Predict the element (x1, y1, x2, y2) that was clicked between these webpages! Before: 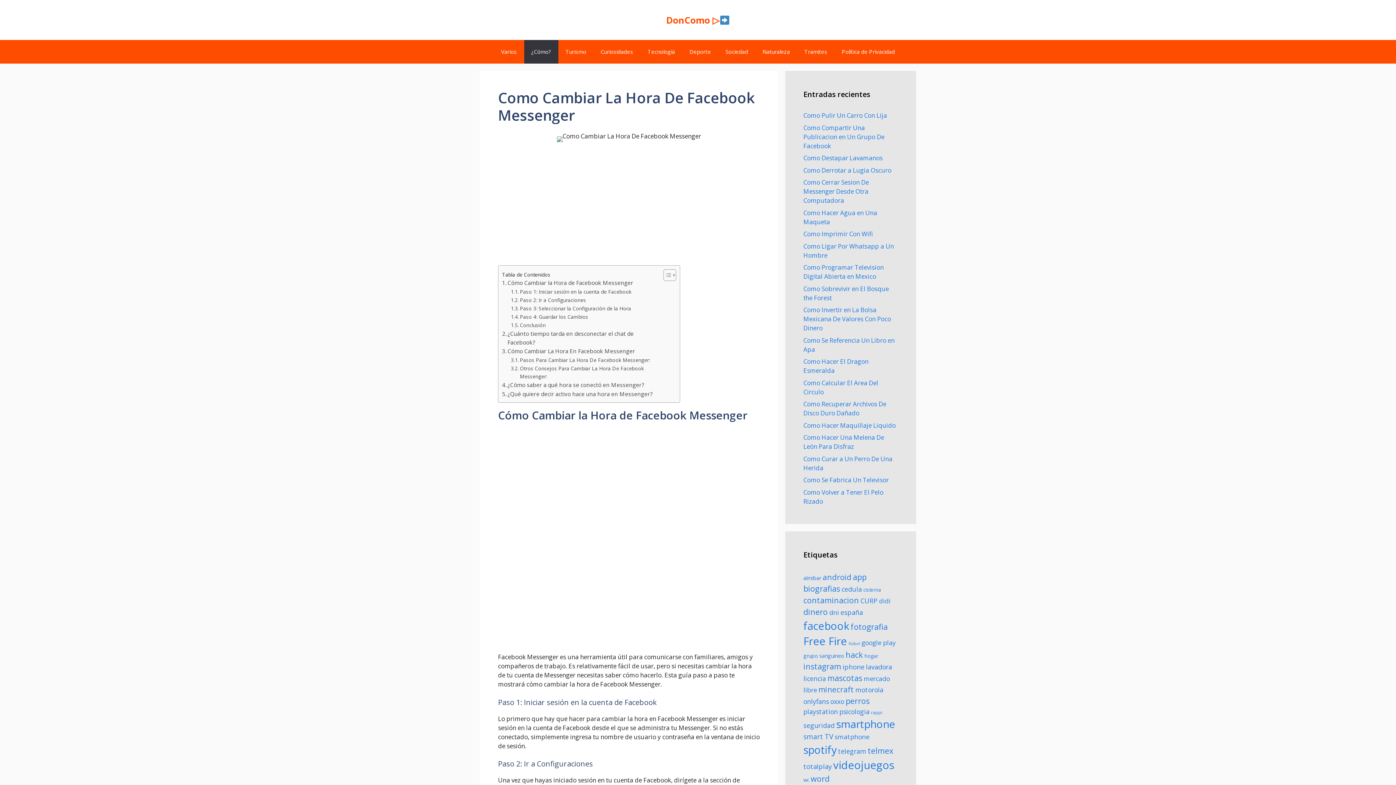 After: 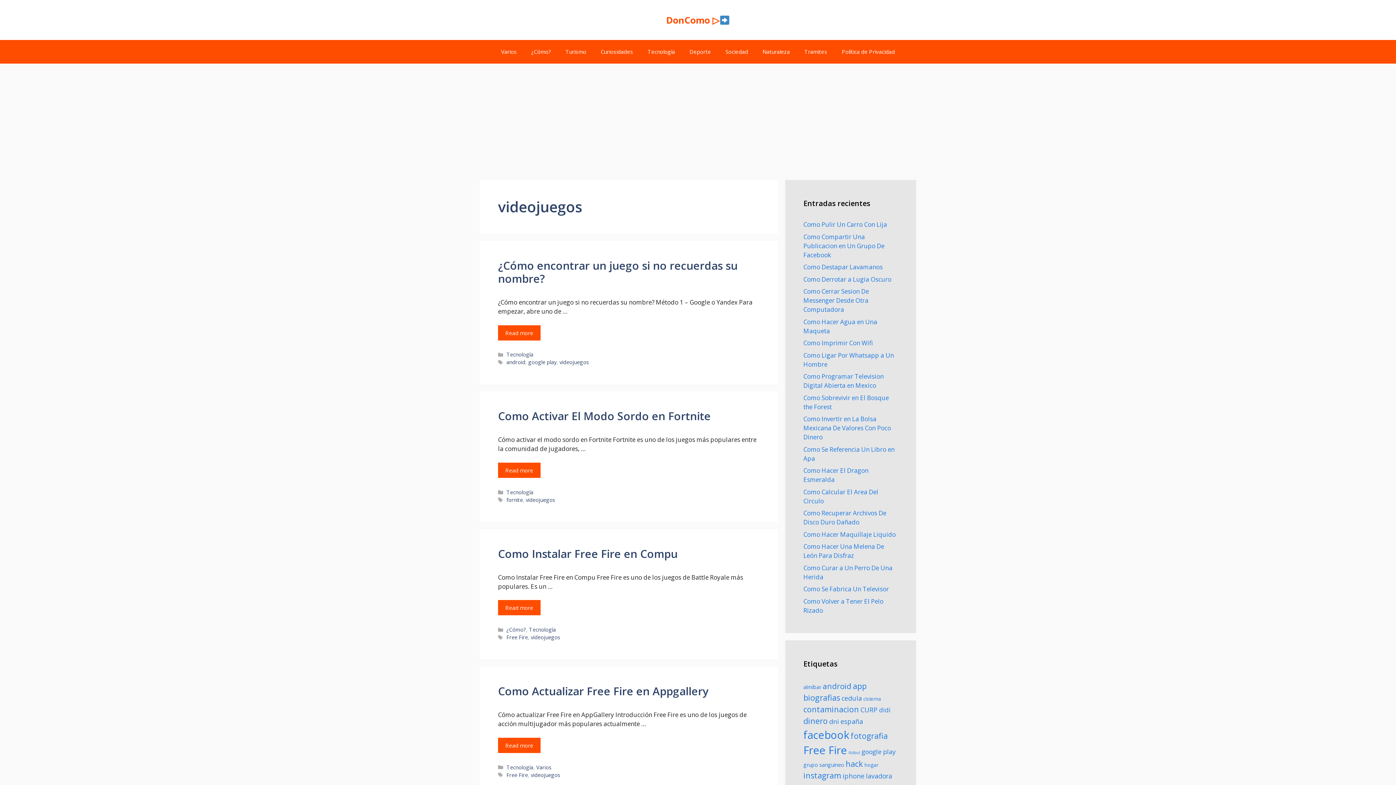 Action: bbox: (833, 758, 894, 772) label: videojuegos (763 elementos)